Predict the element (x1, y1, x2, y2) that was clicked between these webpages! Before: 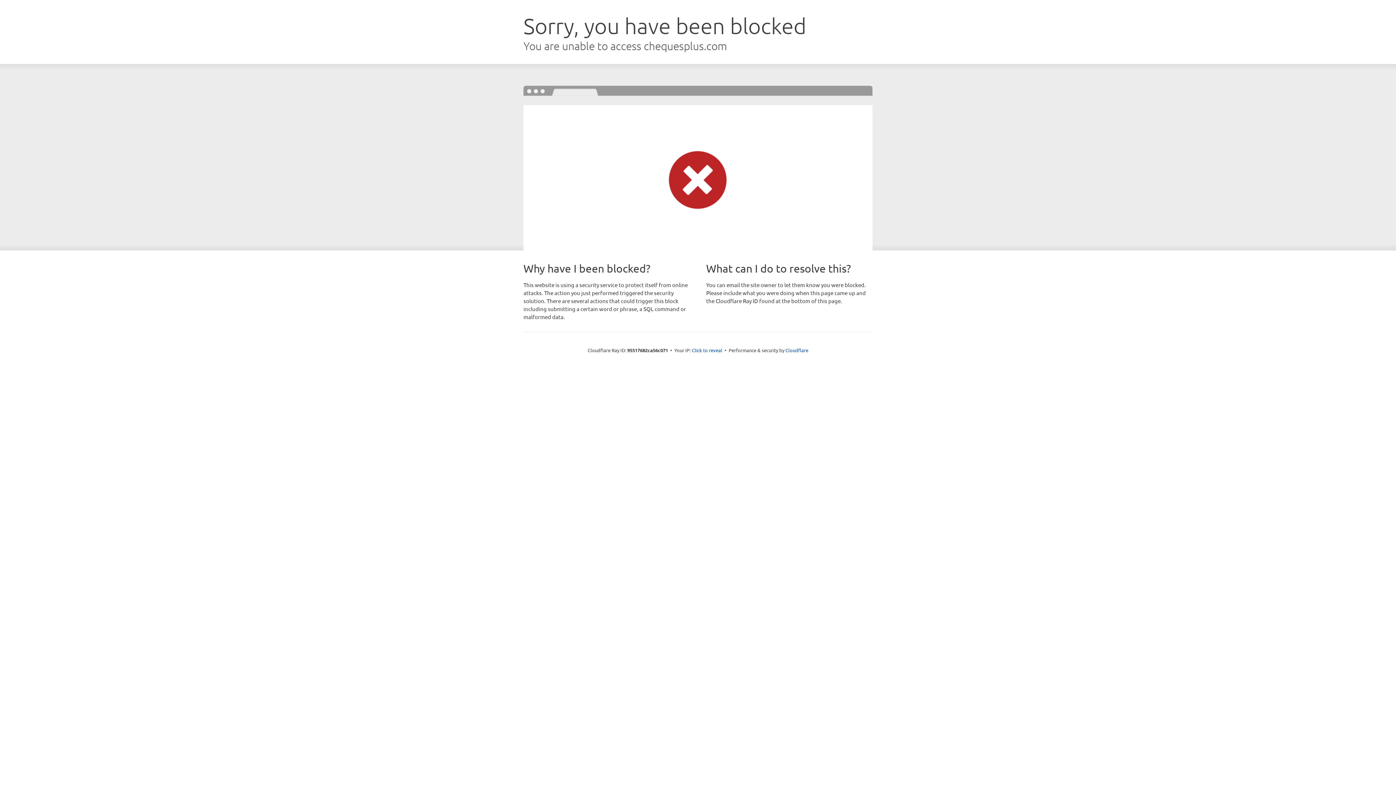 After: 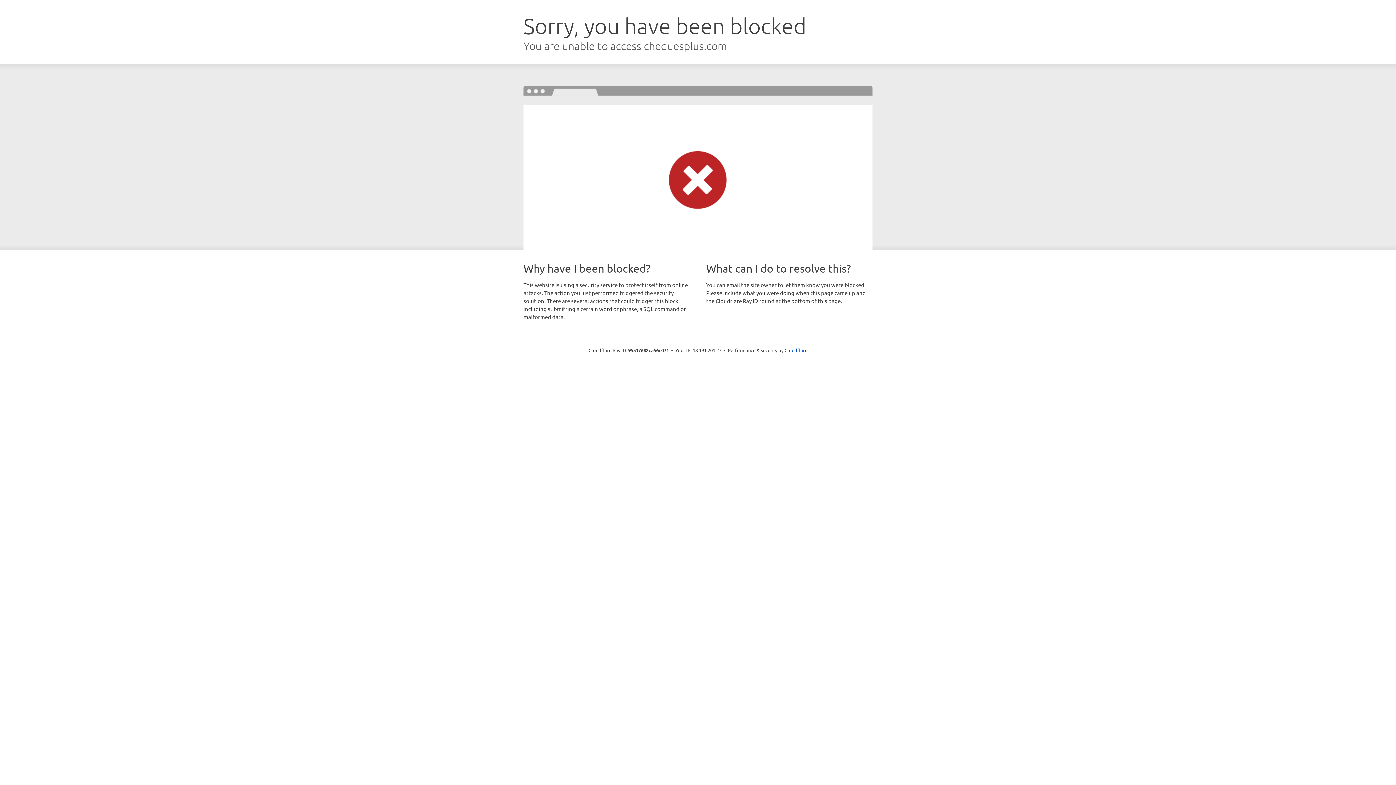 Action: bbox: (692, 346, 722, 353) label: Click to reveal